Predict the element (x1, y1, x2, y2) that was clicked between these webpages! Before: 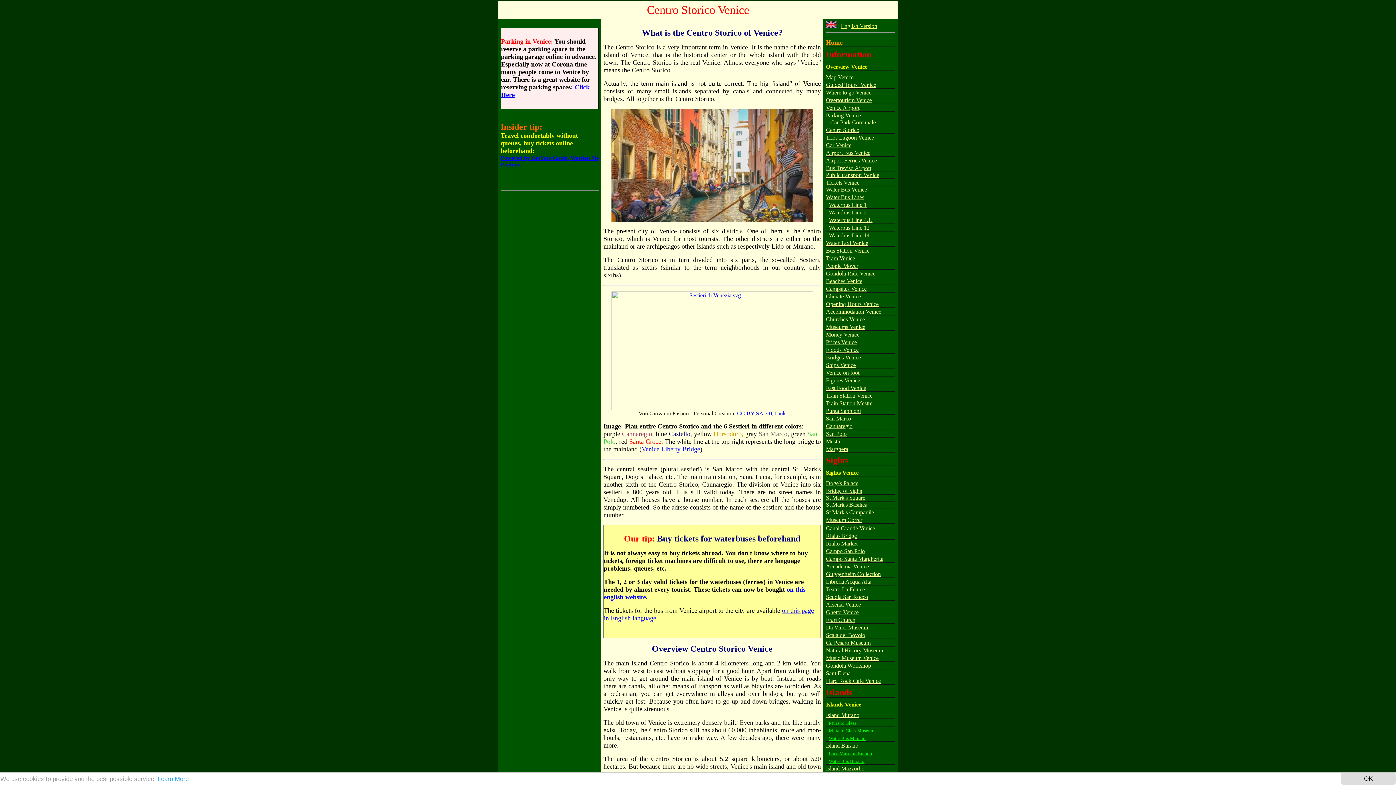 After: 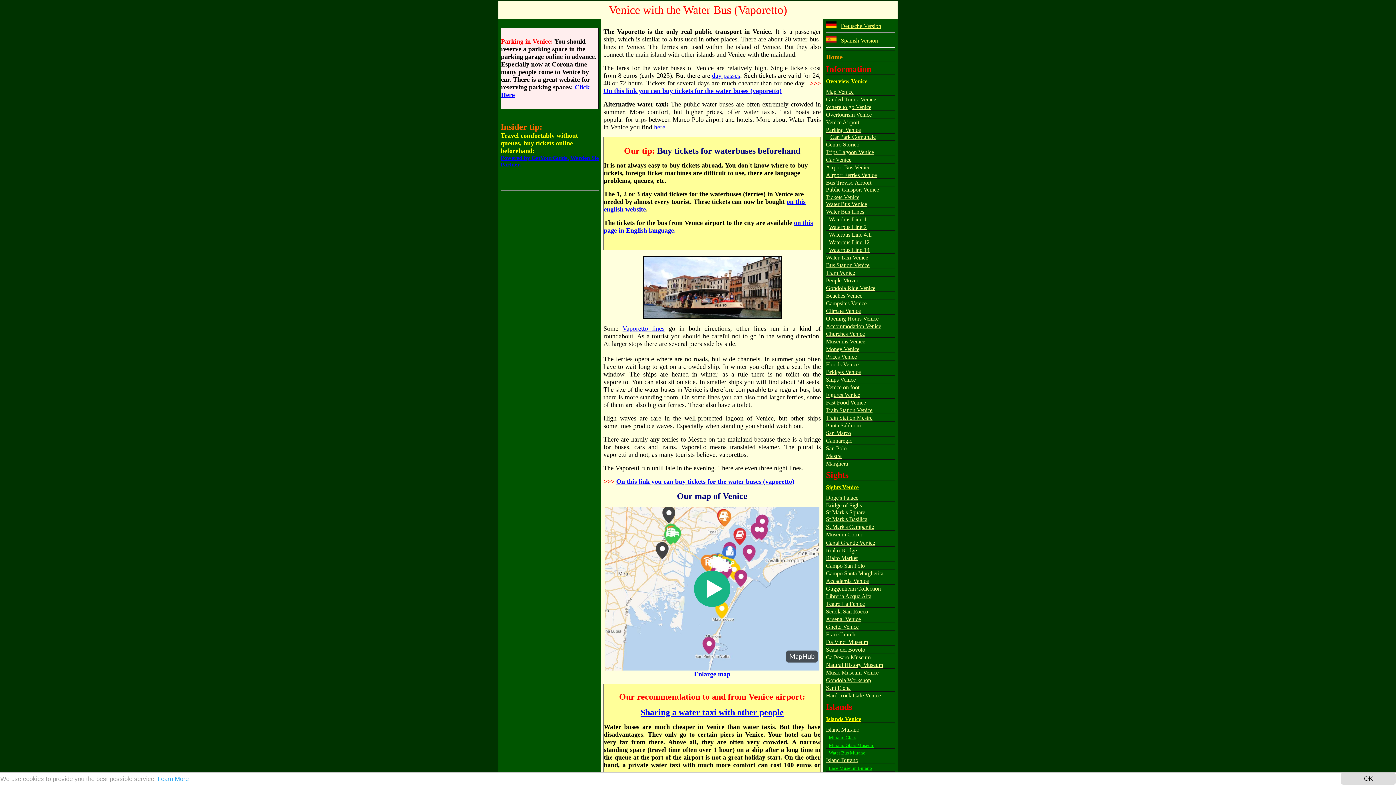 Action: label: Water Bus Venice bbox: (826, 186, 867, 192)